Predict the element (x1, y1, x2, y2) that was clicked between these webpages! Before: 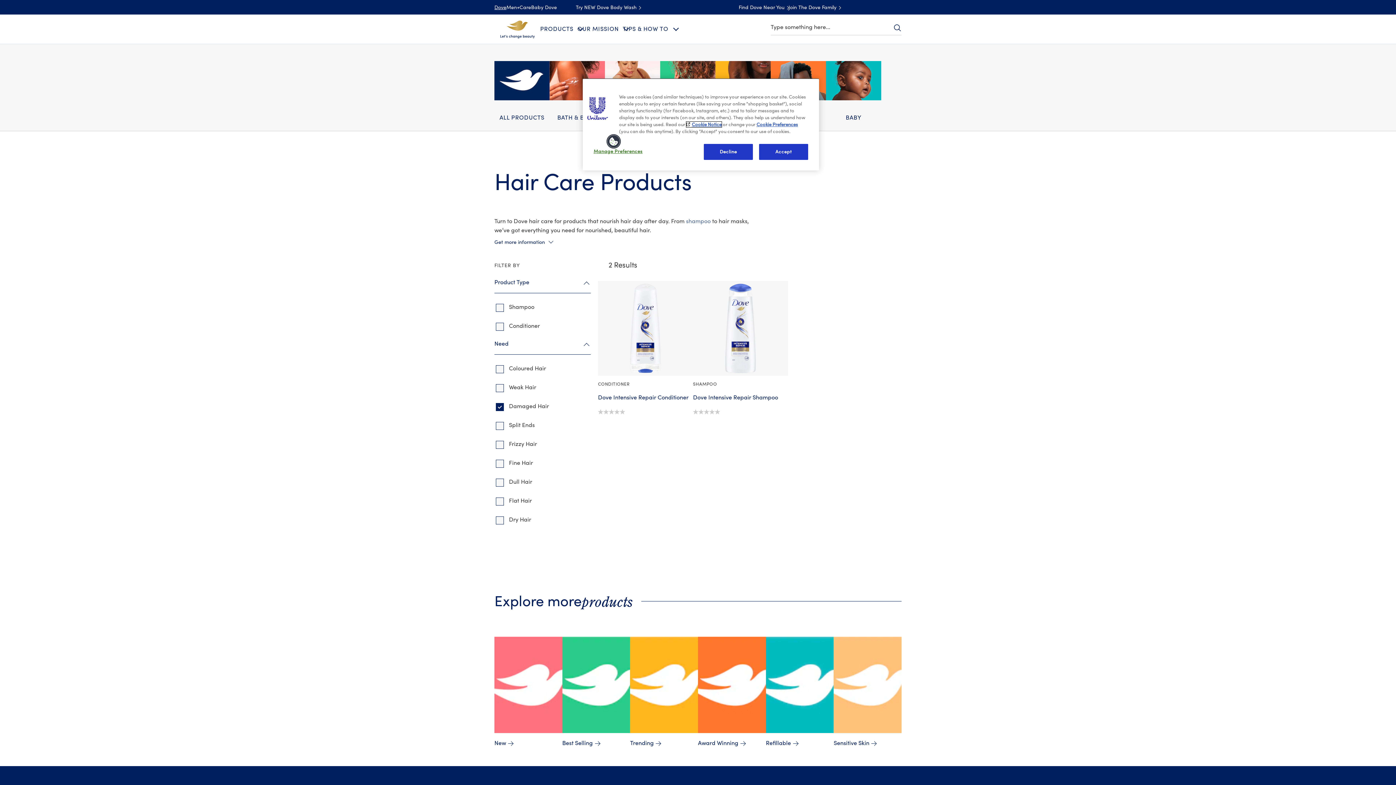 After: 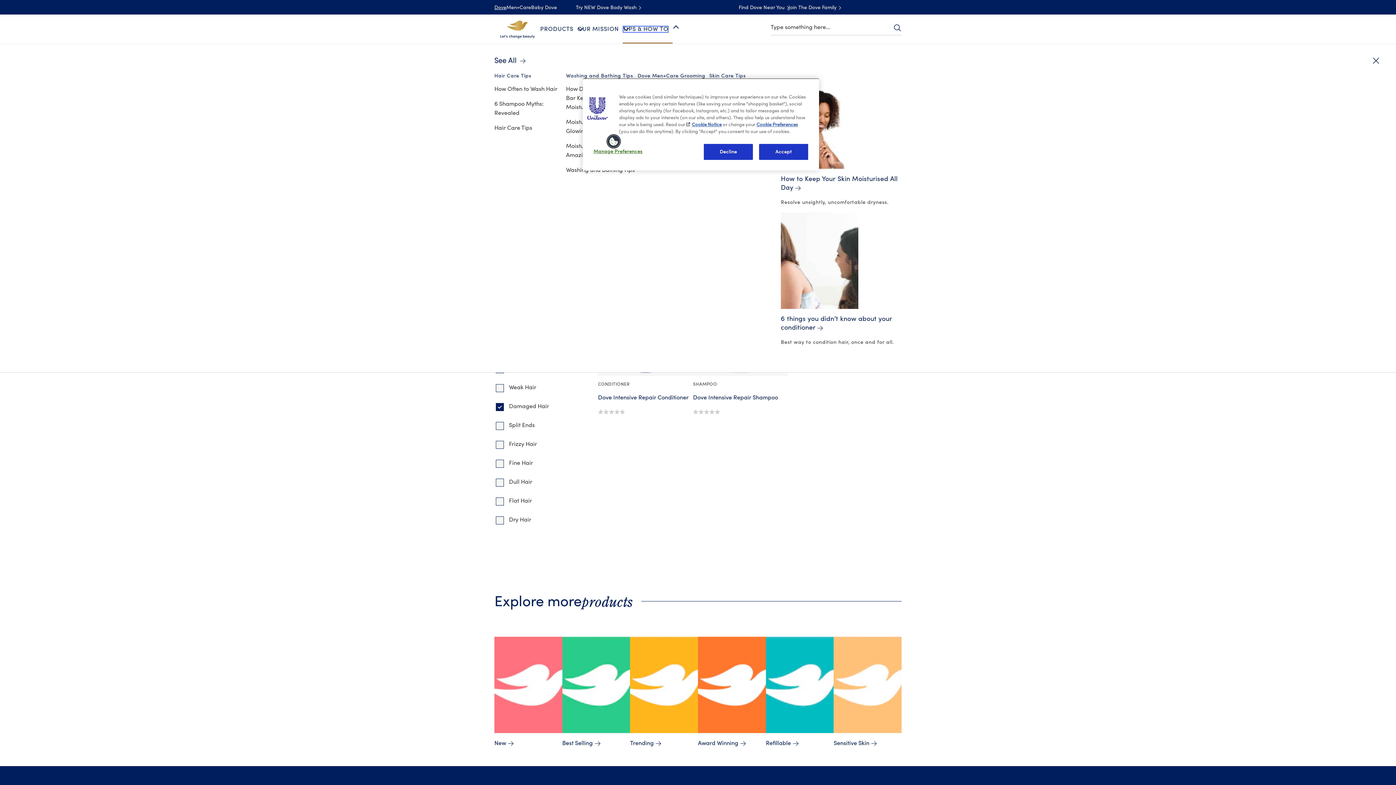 Action: bbox: (622, 25, 668, 32) label: TIPS & HOW TO